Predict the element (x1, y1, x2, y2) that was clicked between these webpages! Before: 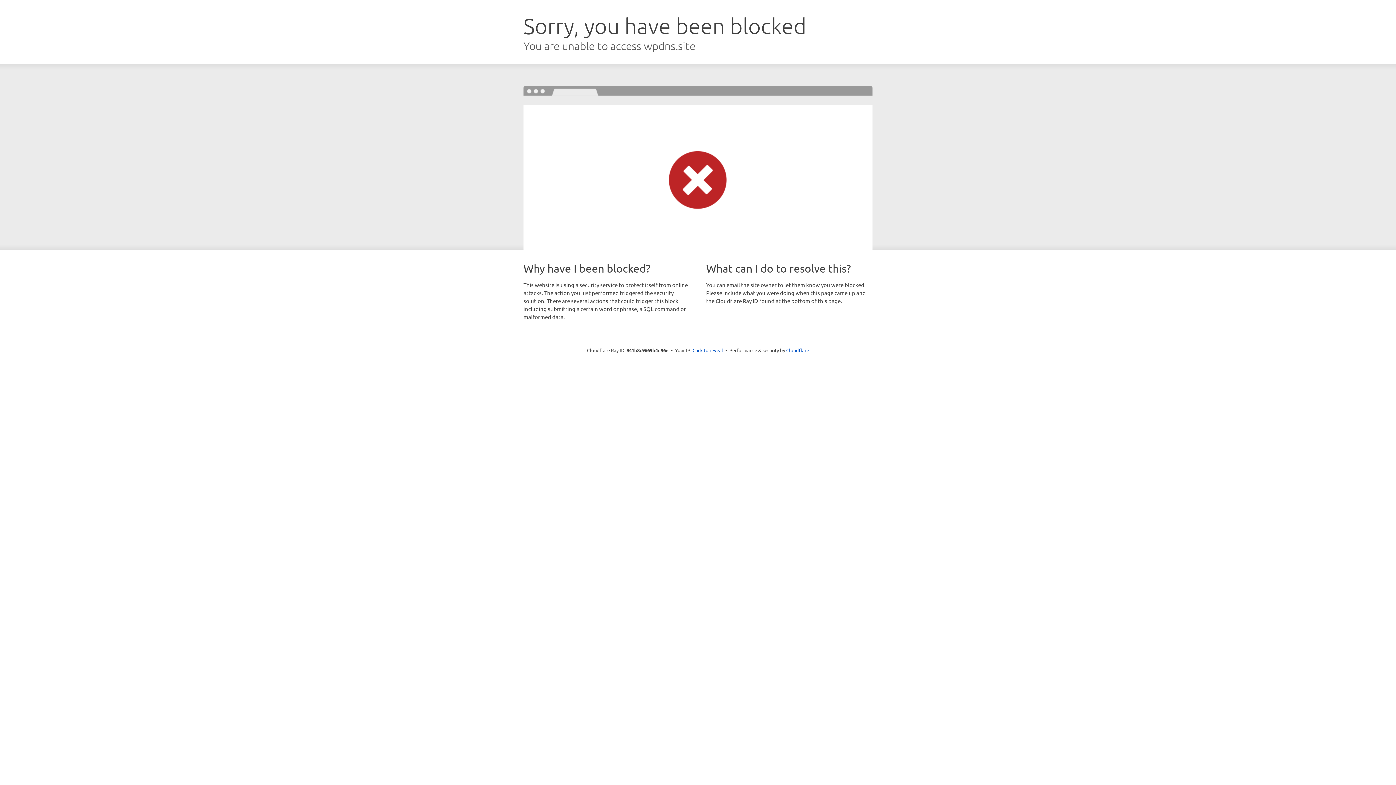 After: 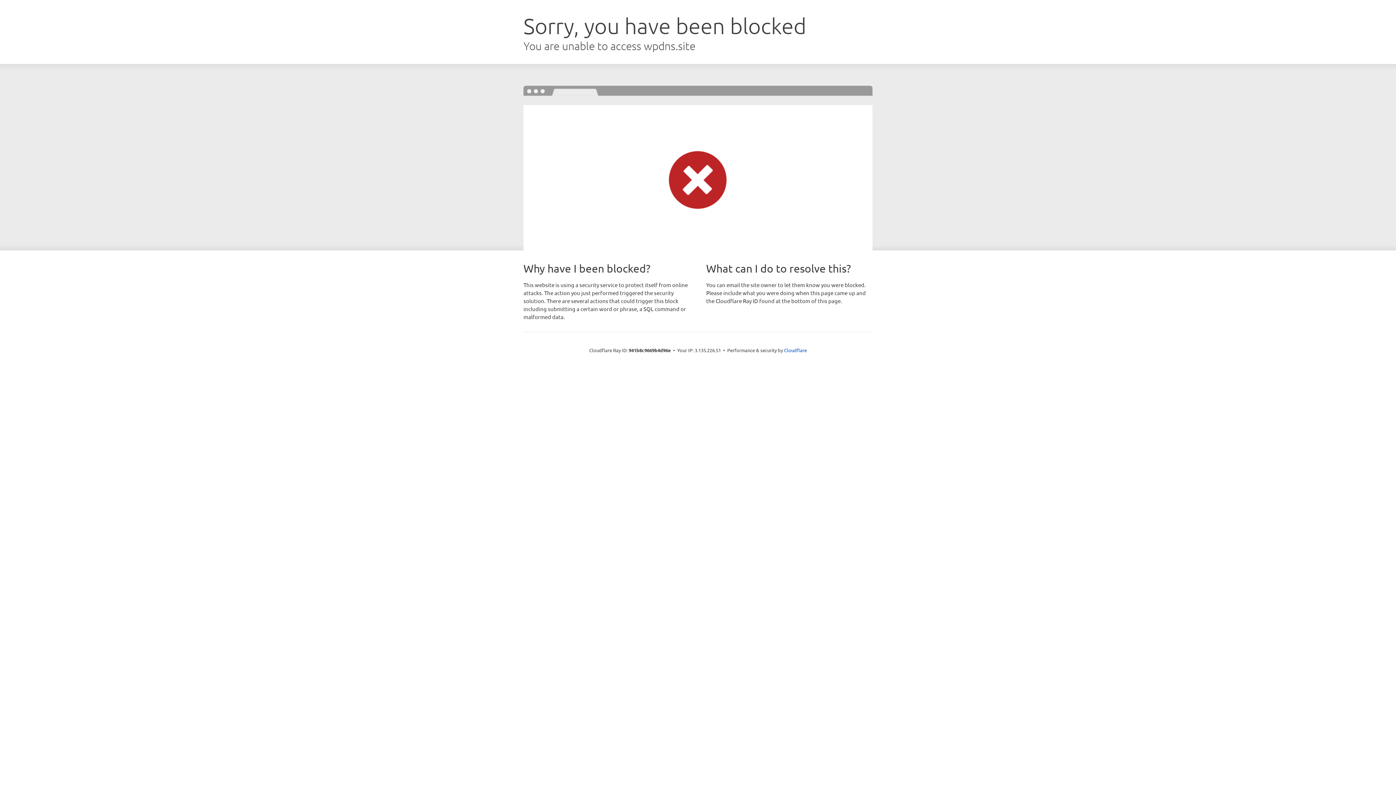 Action: bbox: (692, 346, 723, 353) label: Click to reveal